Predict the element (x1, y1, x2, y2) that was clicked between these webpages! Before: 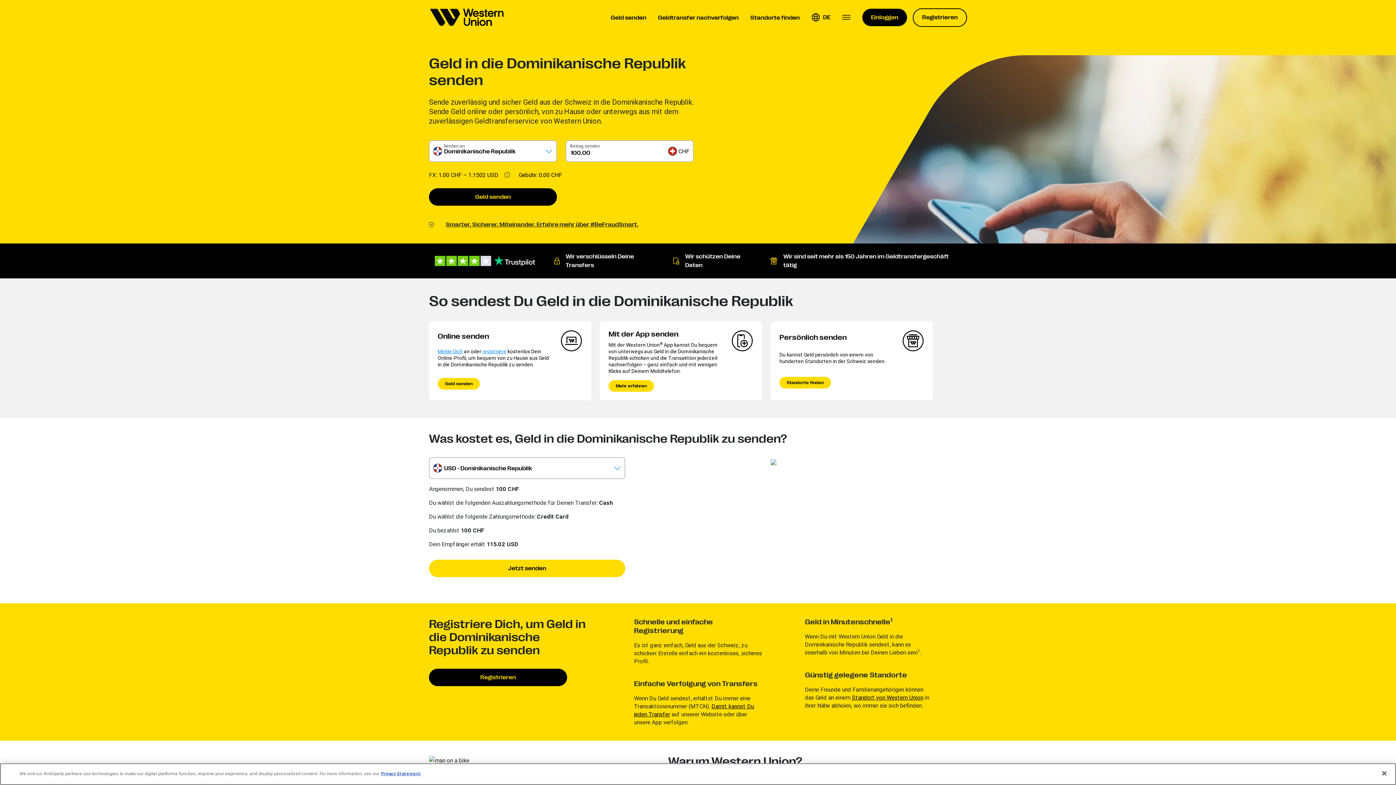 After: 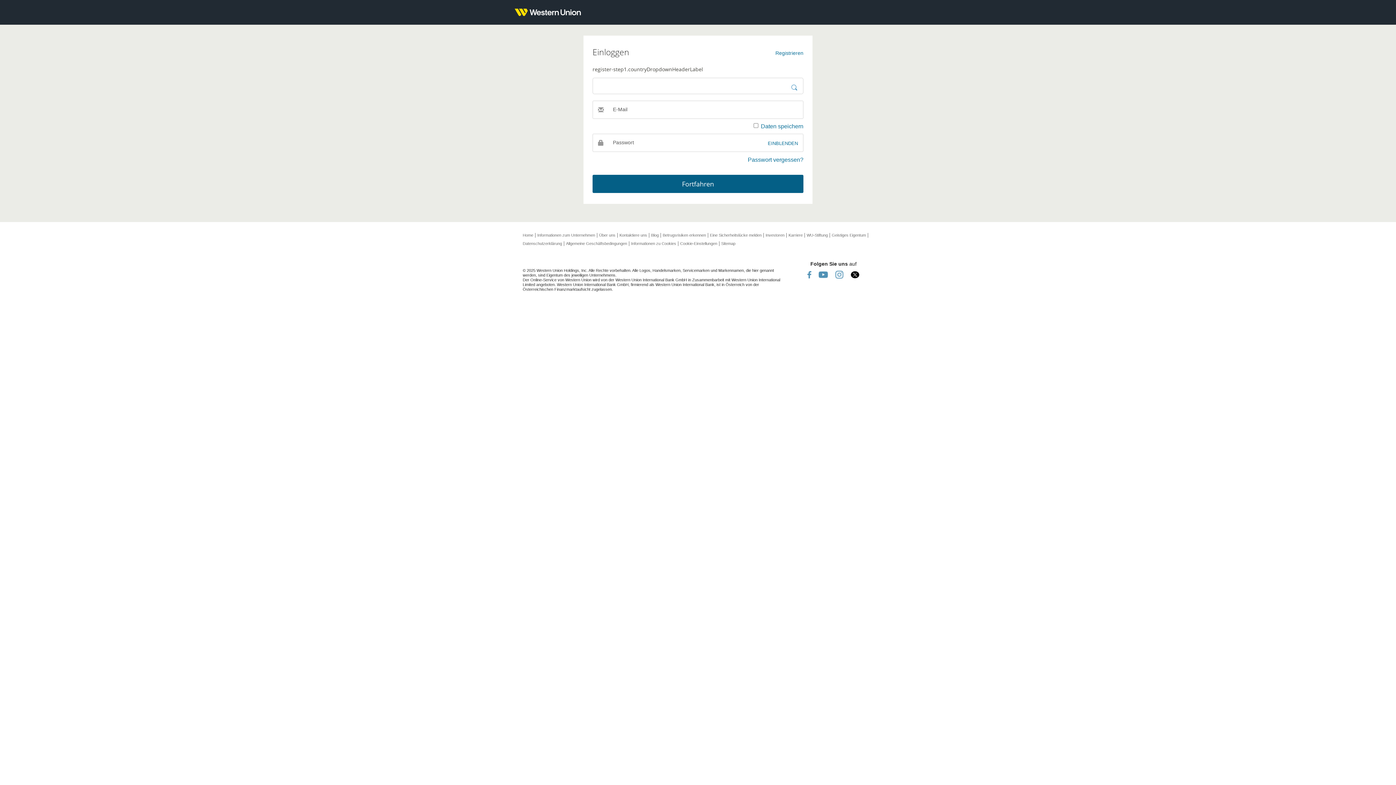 Action: label: Melde Dich bbox: (437, 330, 462, 337)